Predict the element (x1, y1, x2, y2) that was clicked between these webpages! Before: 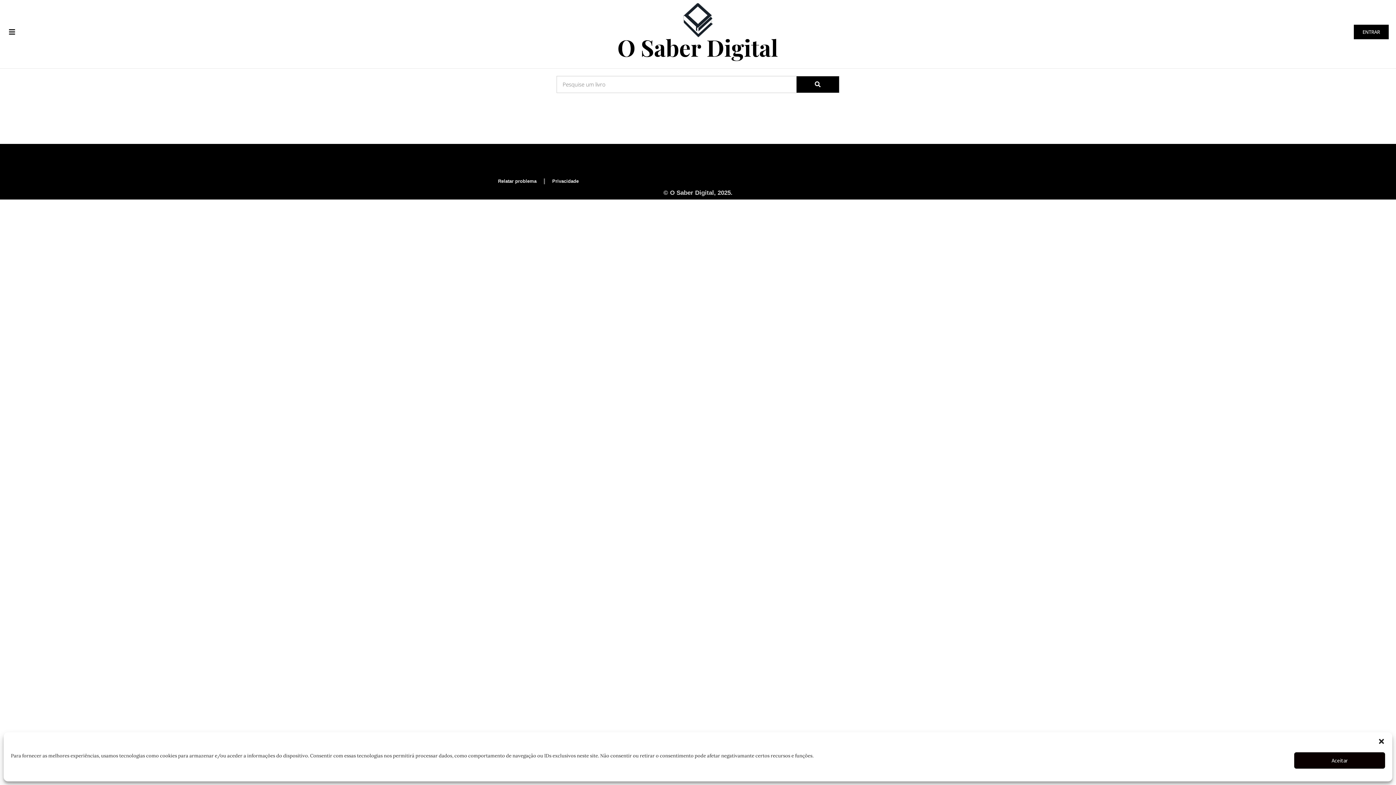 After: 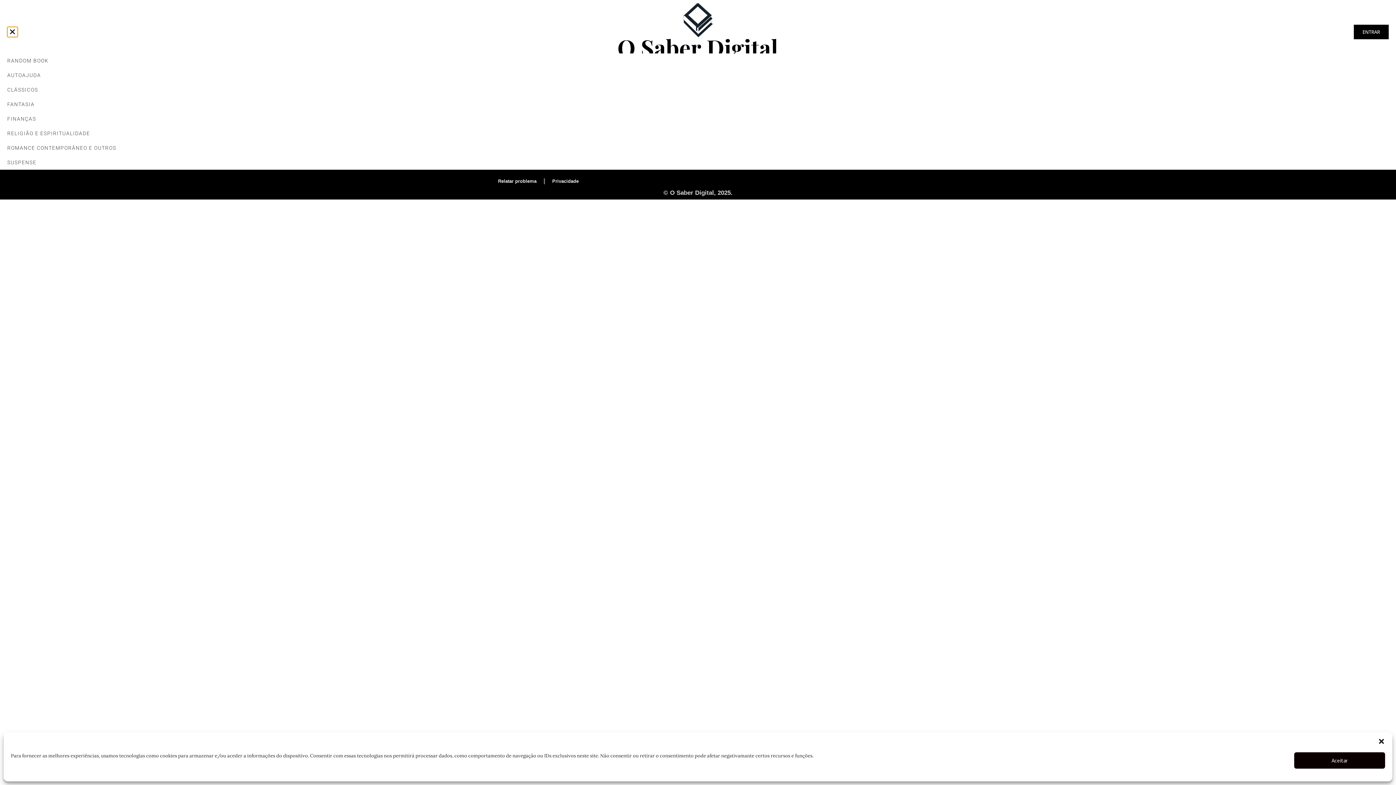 Action: bbox: (7, 26, 16, 37) label: Menu Toggle